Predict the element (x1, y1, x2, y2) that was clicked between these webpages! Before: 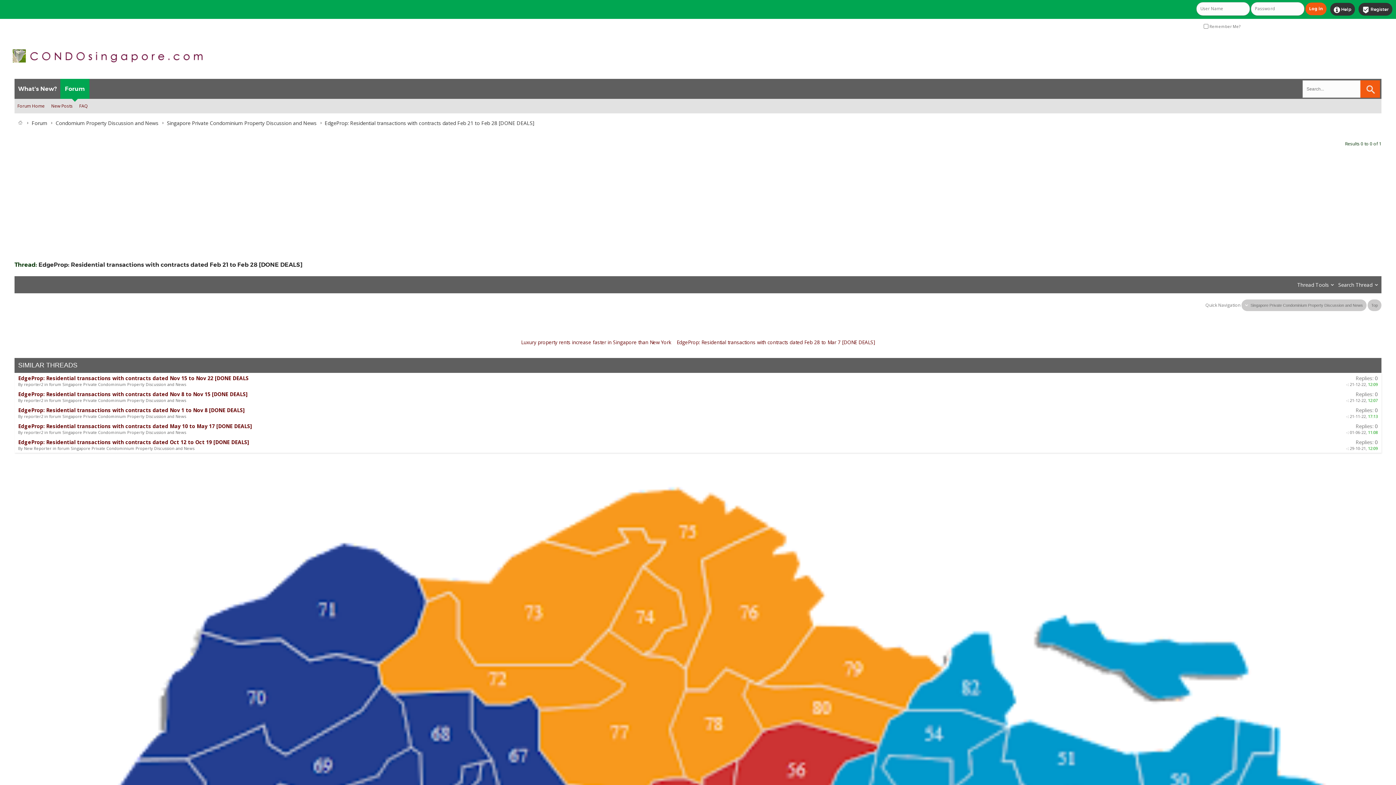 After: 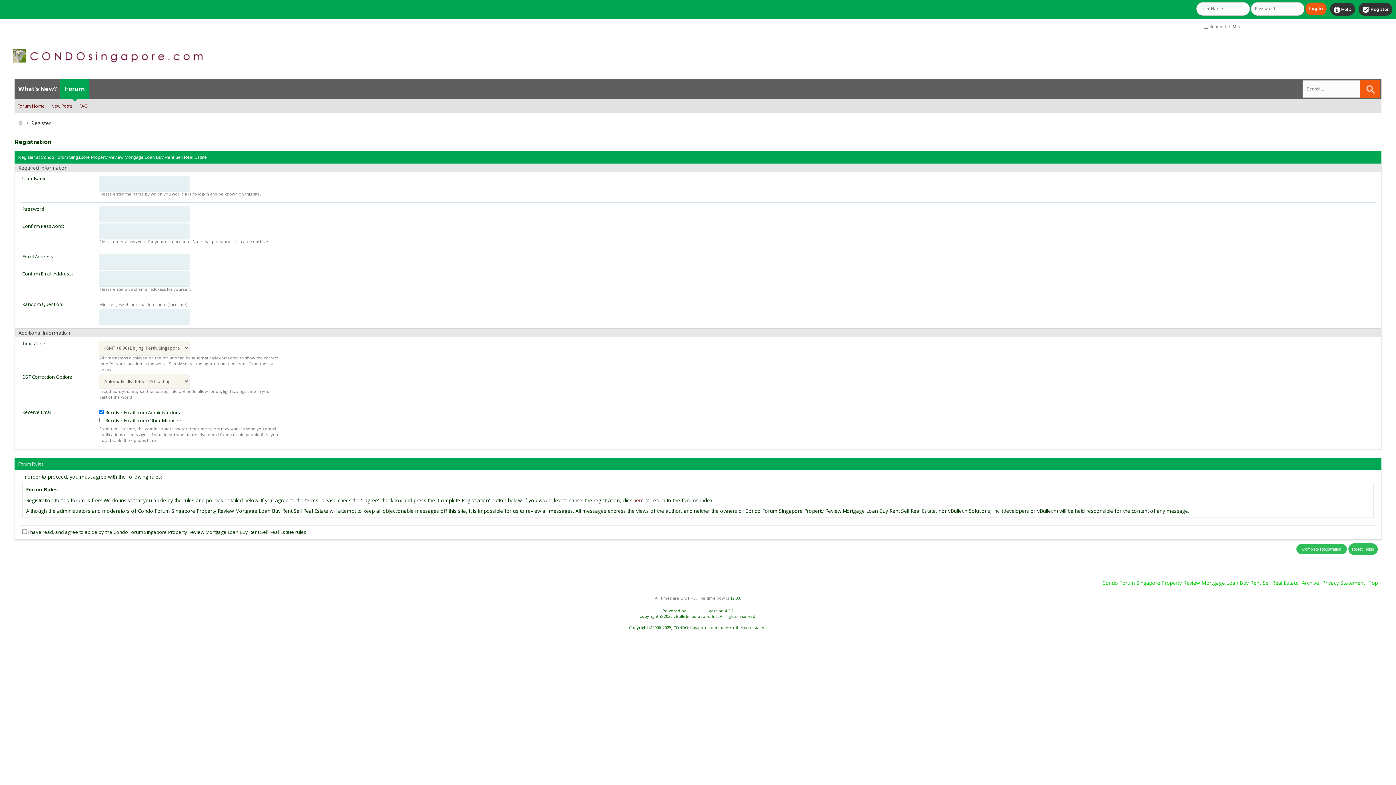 Action: label: Register bbox: (1358, 2, 1392, 15)